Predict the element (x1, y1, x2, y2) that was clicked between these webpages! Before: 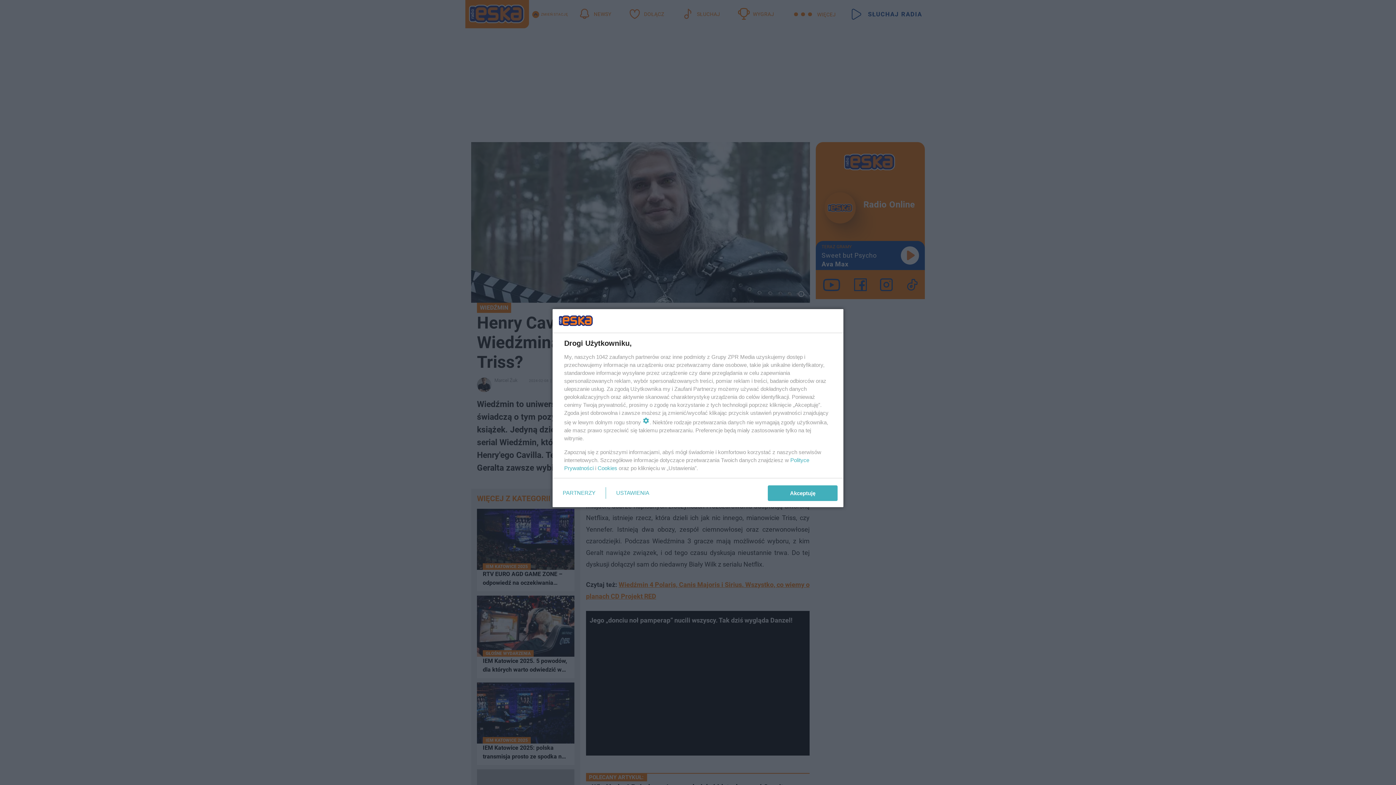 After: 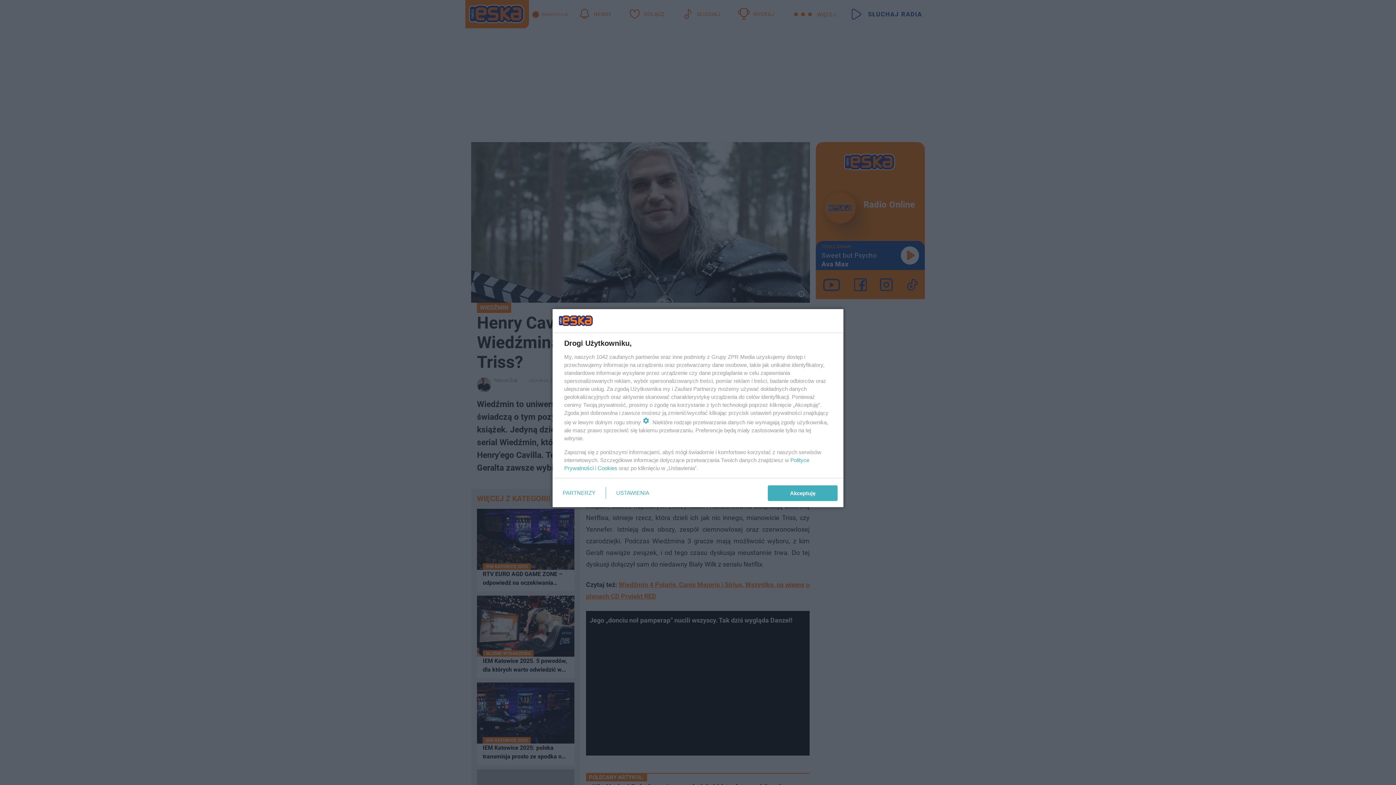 Action: label: Cookies bbox: (597, 465, 617, 471)